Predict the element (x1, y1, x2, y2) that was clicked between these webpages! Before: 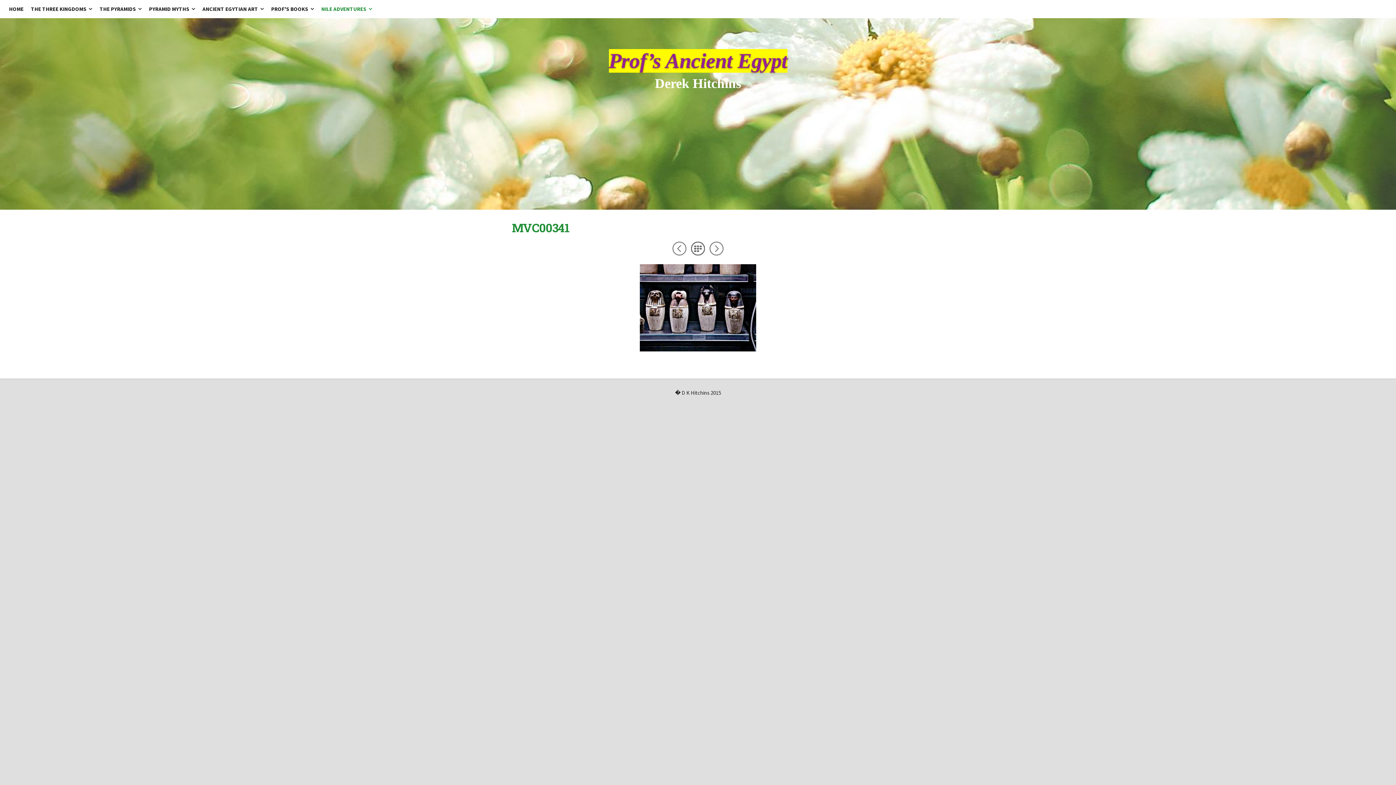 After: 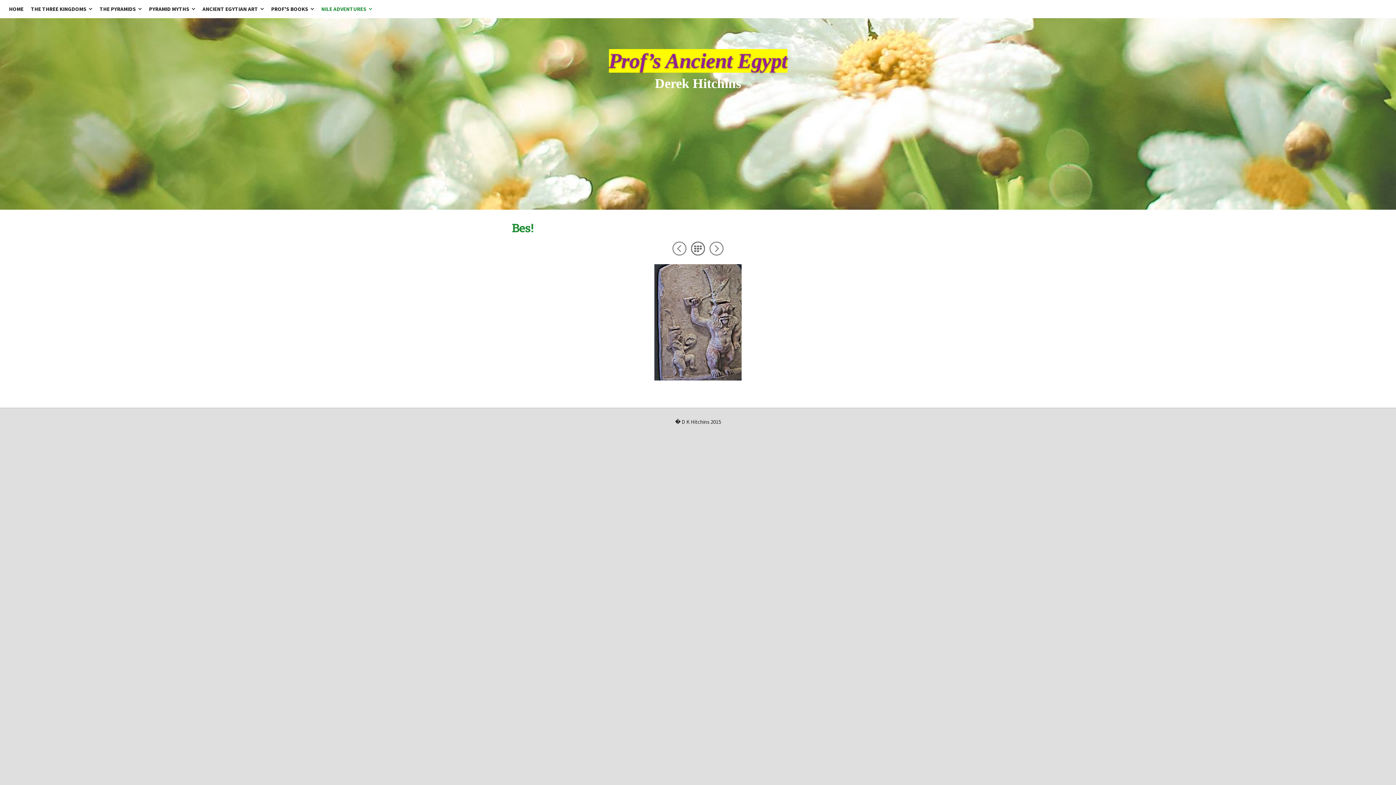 Action: bbox: (672, 241, 686, 255) label: Previous